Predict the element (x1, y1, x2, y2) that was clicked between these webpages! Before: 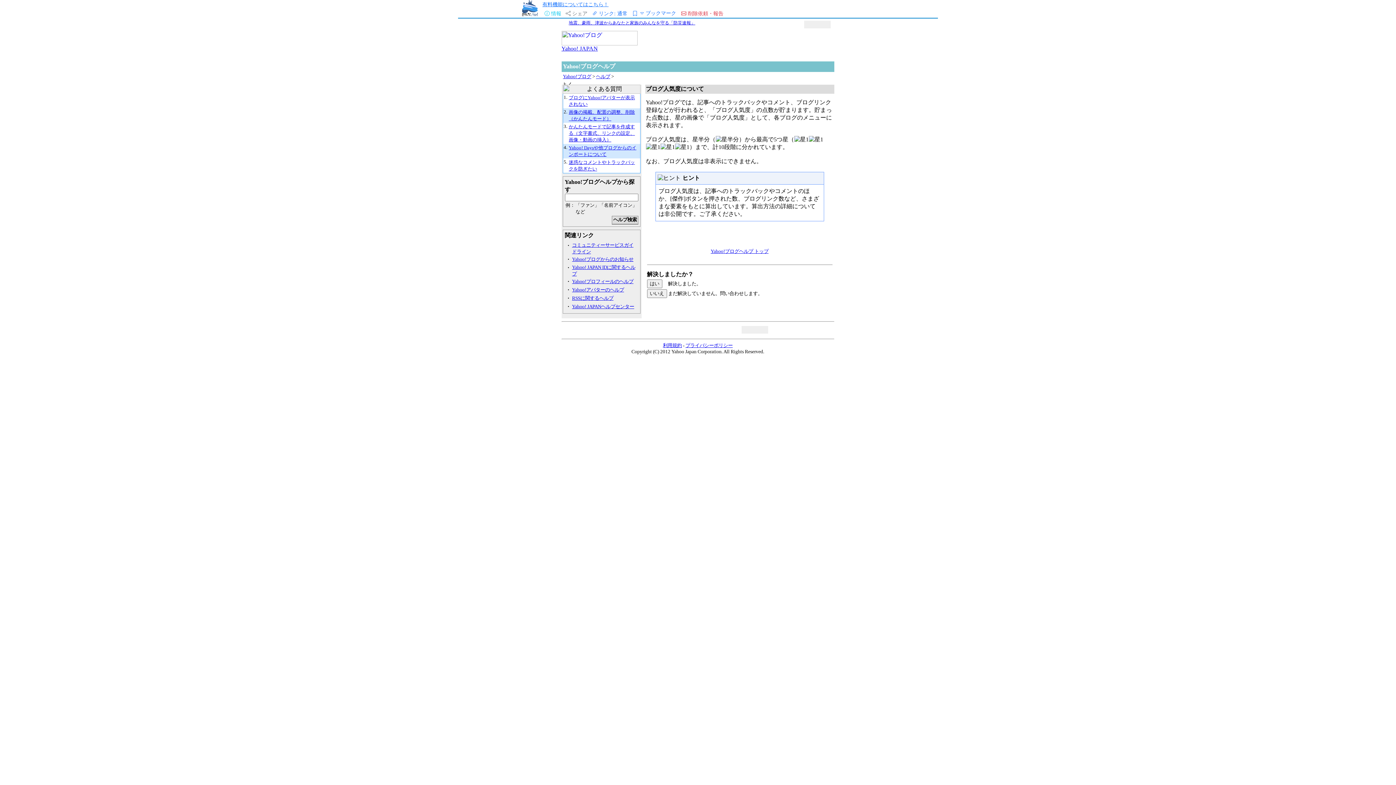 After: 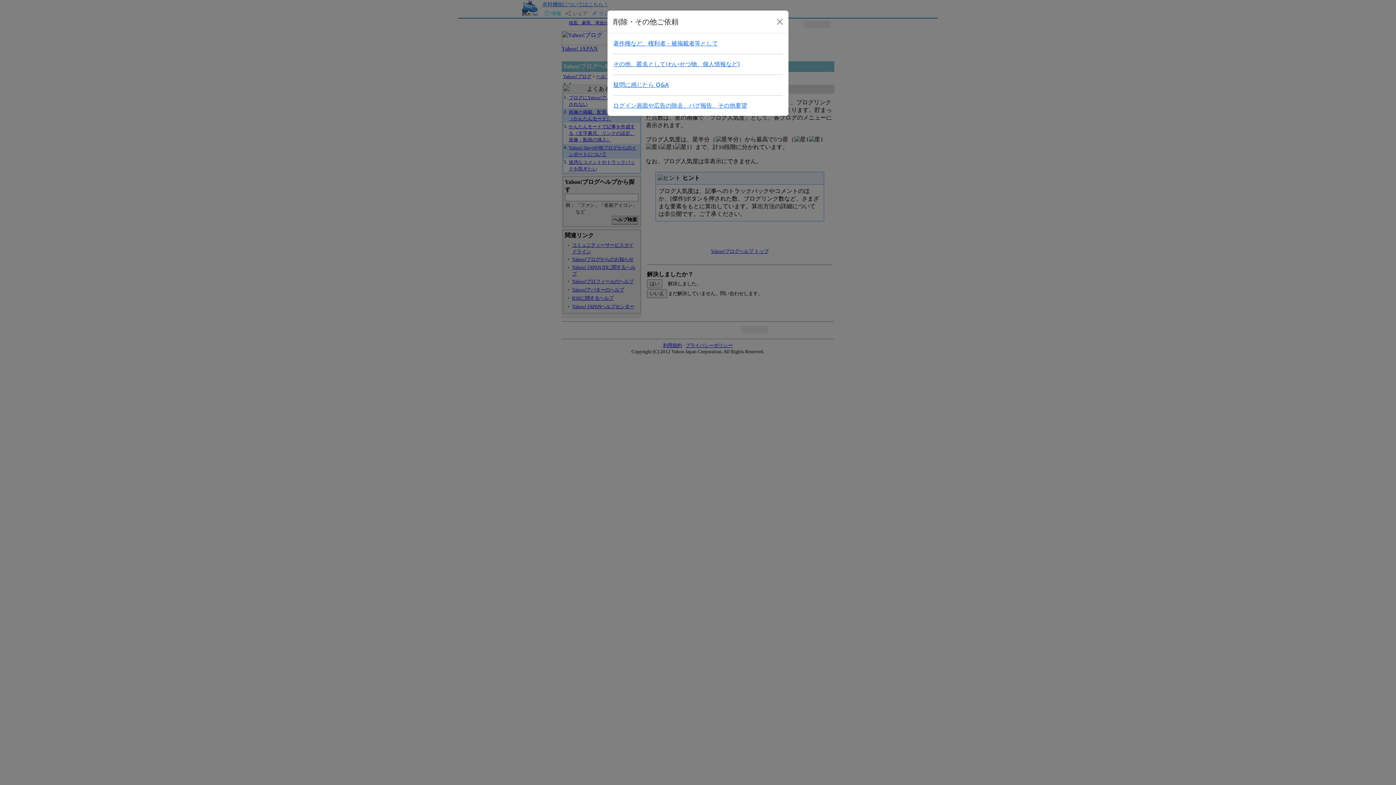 Action: label:  削除依頼・報告 bbox: (678, 8, 726, 17)